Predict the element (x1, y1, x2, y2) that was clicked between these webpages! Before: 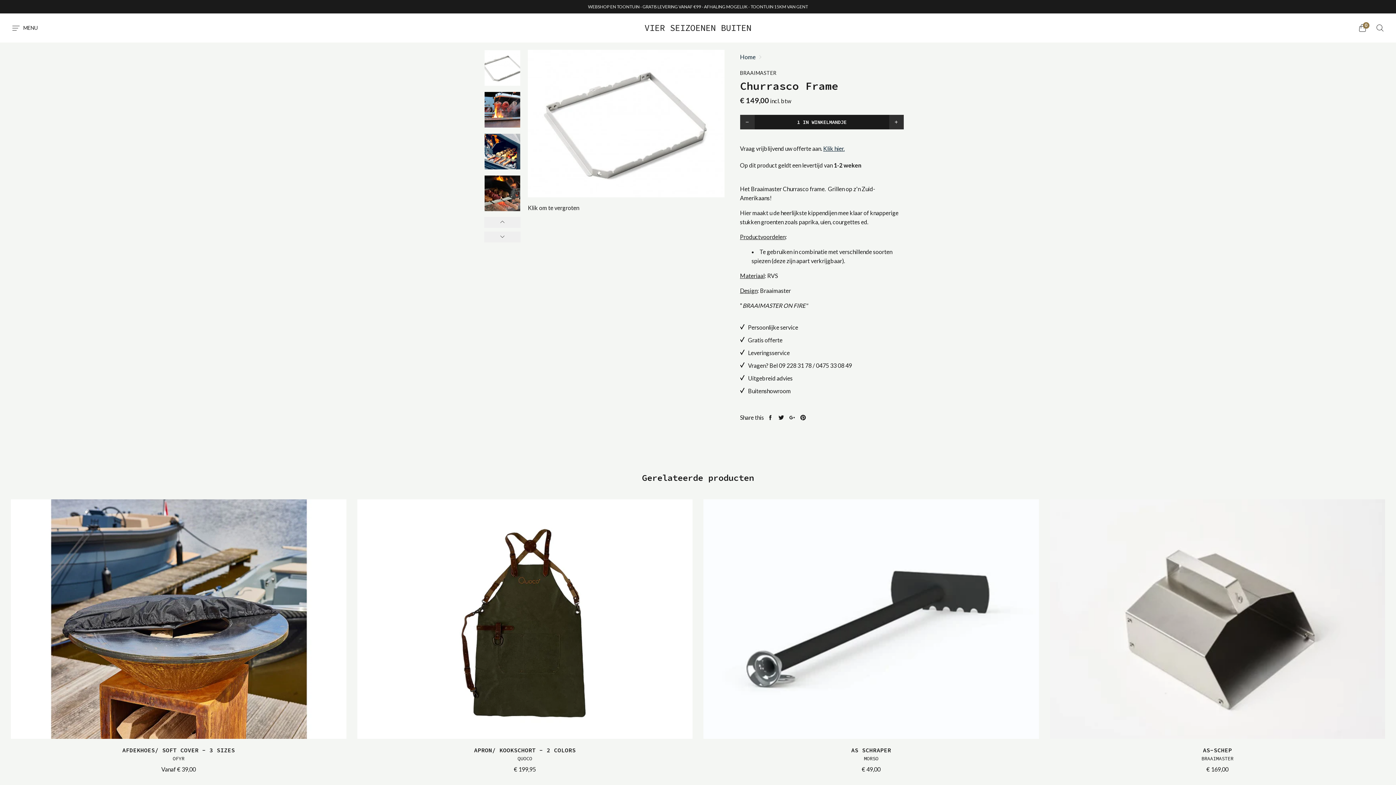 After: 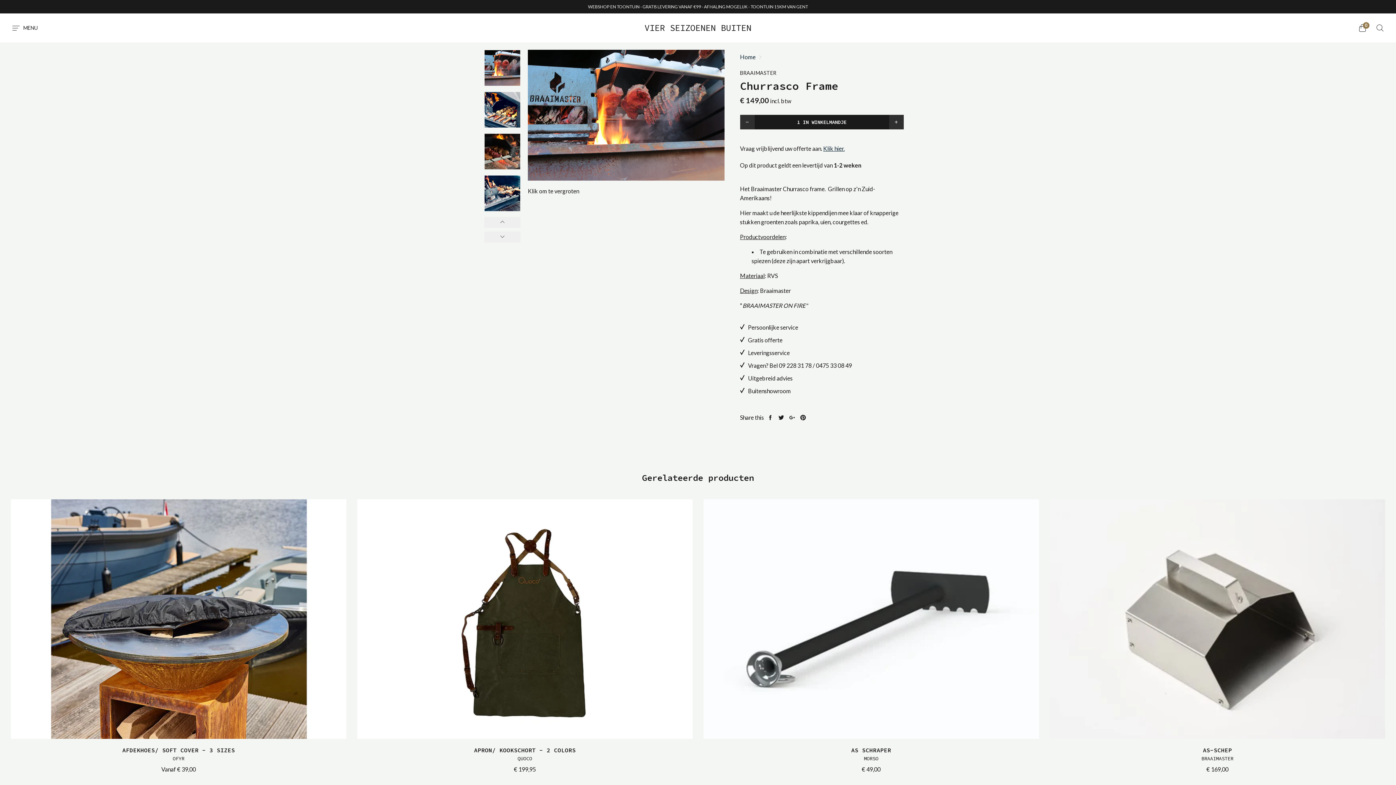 Action: bbox: (484, 91, 520, 127)